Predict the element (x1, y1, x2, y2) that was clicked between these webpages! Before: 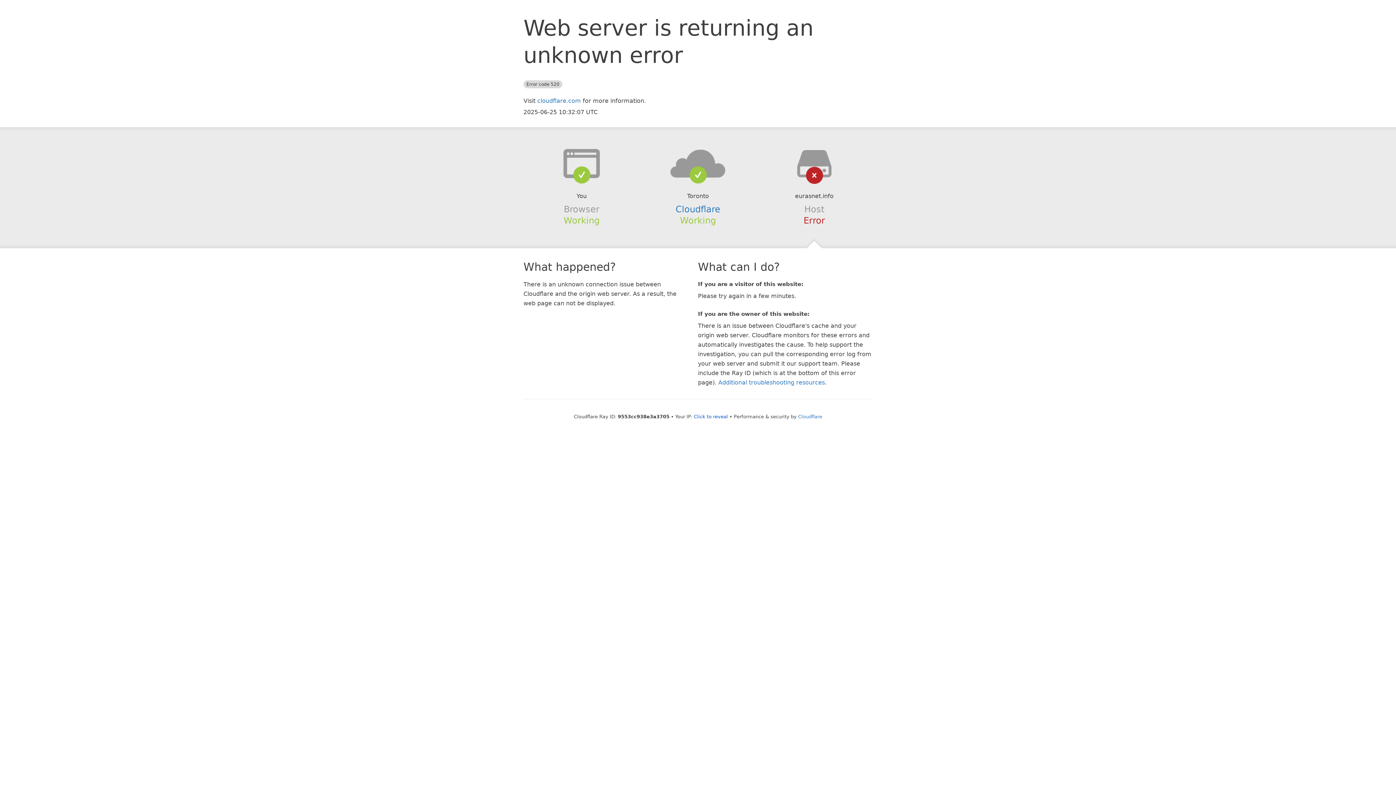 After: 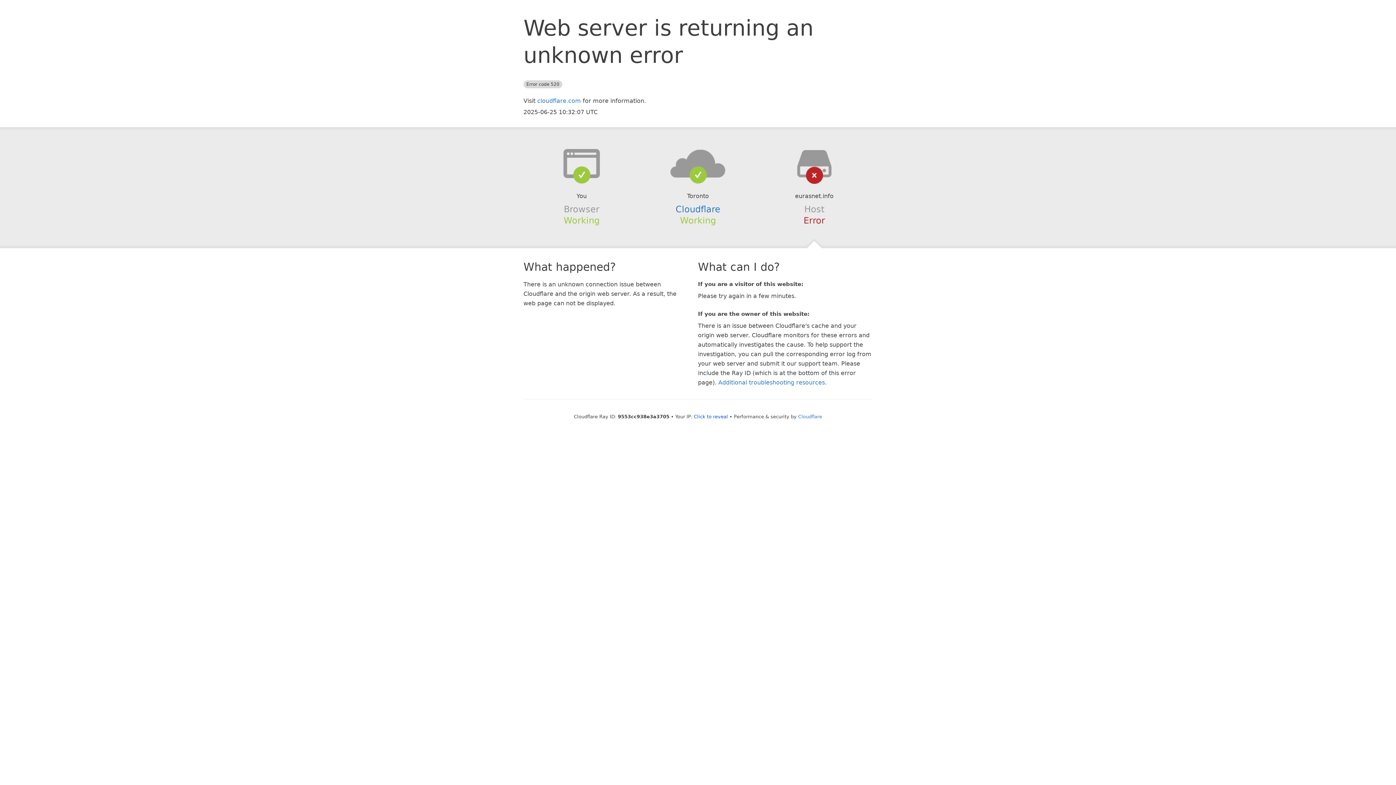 Action: bbox: (639, 148, 756, 178)